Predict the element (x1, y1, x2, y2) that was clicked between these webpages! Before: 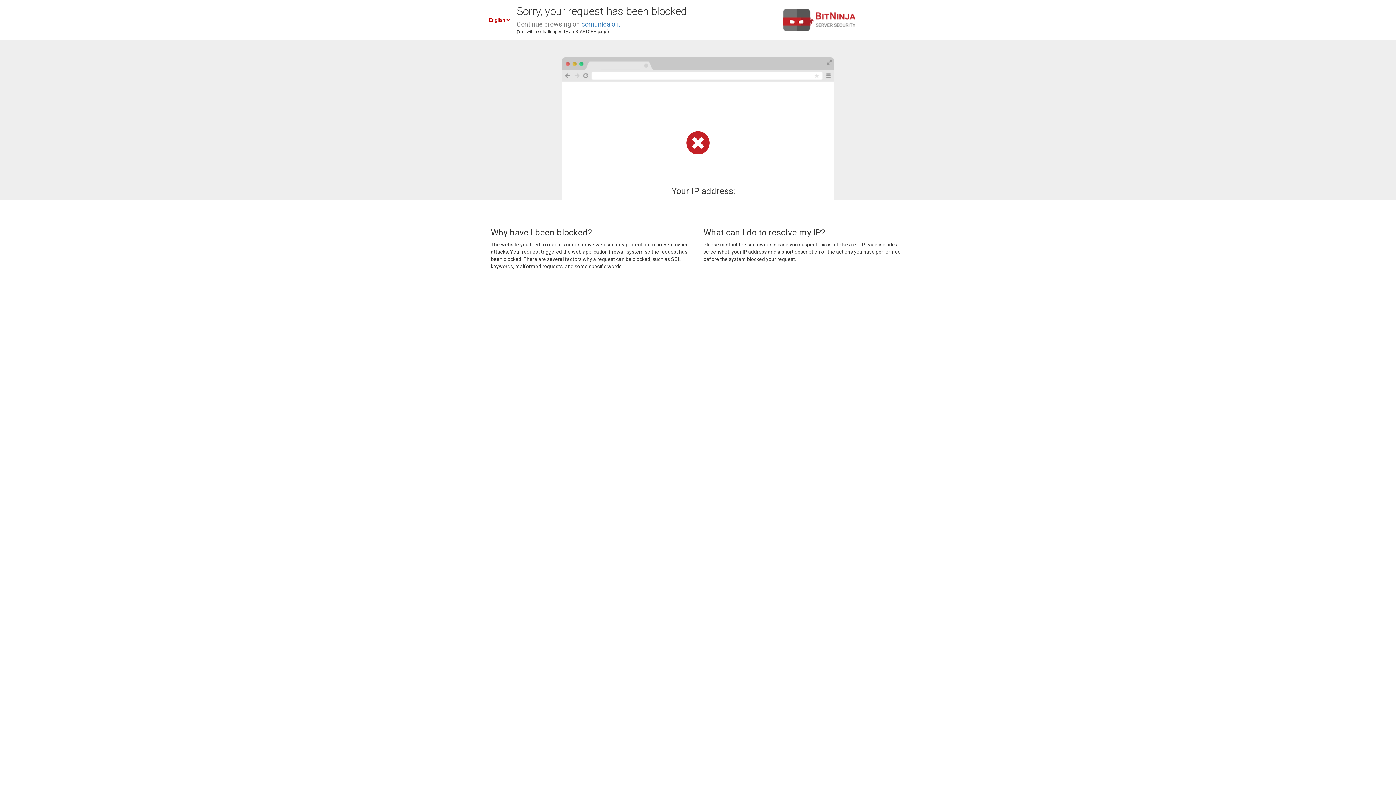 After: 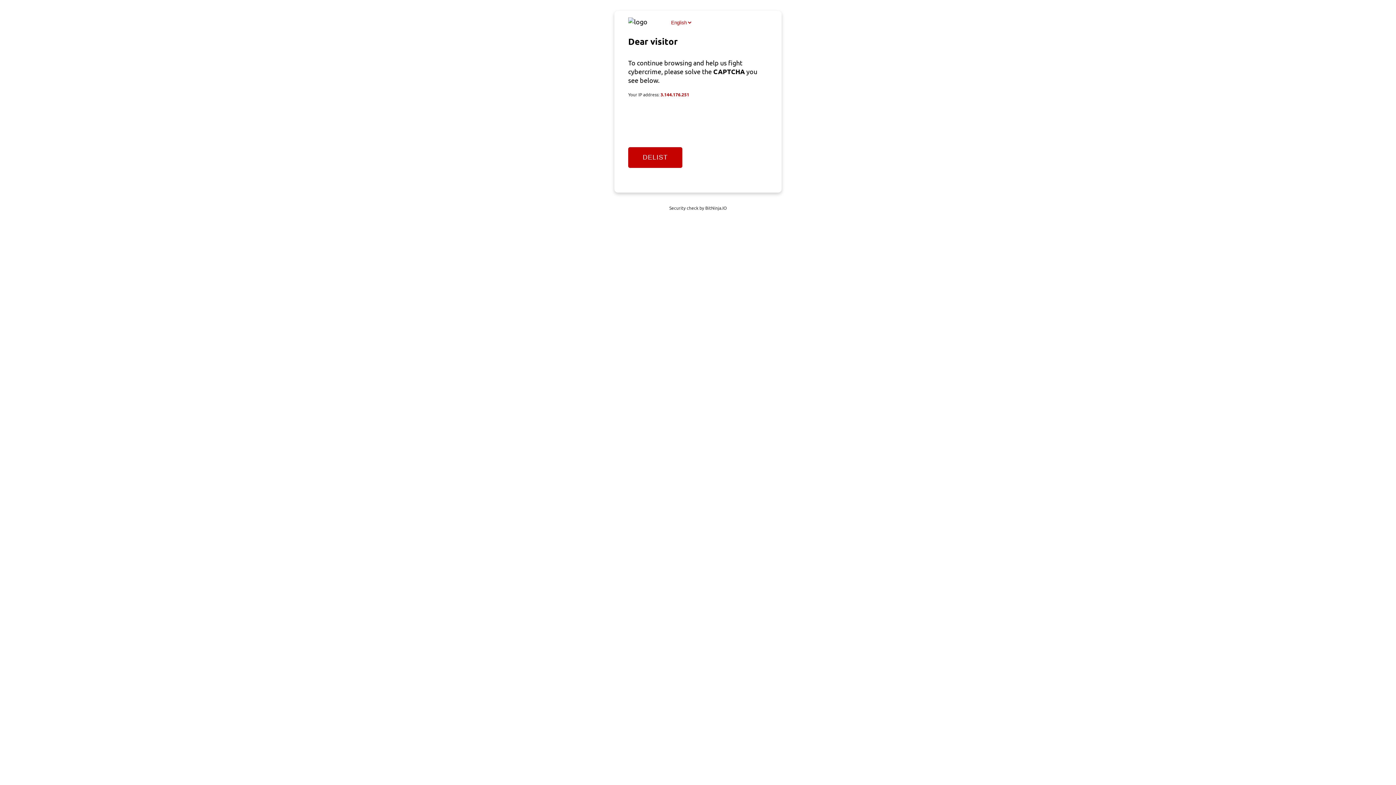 Action: label: comunicalo.it bbox: (581, 20, 620, 28)